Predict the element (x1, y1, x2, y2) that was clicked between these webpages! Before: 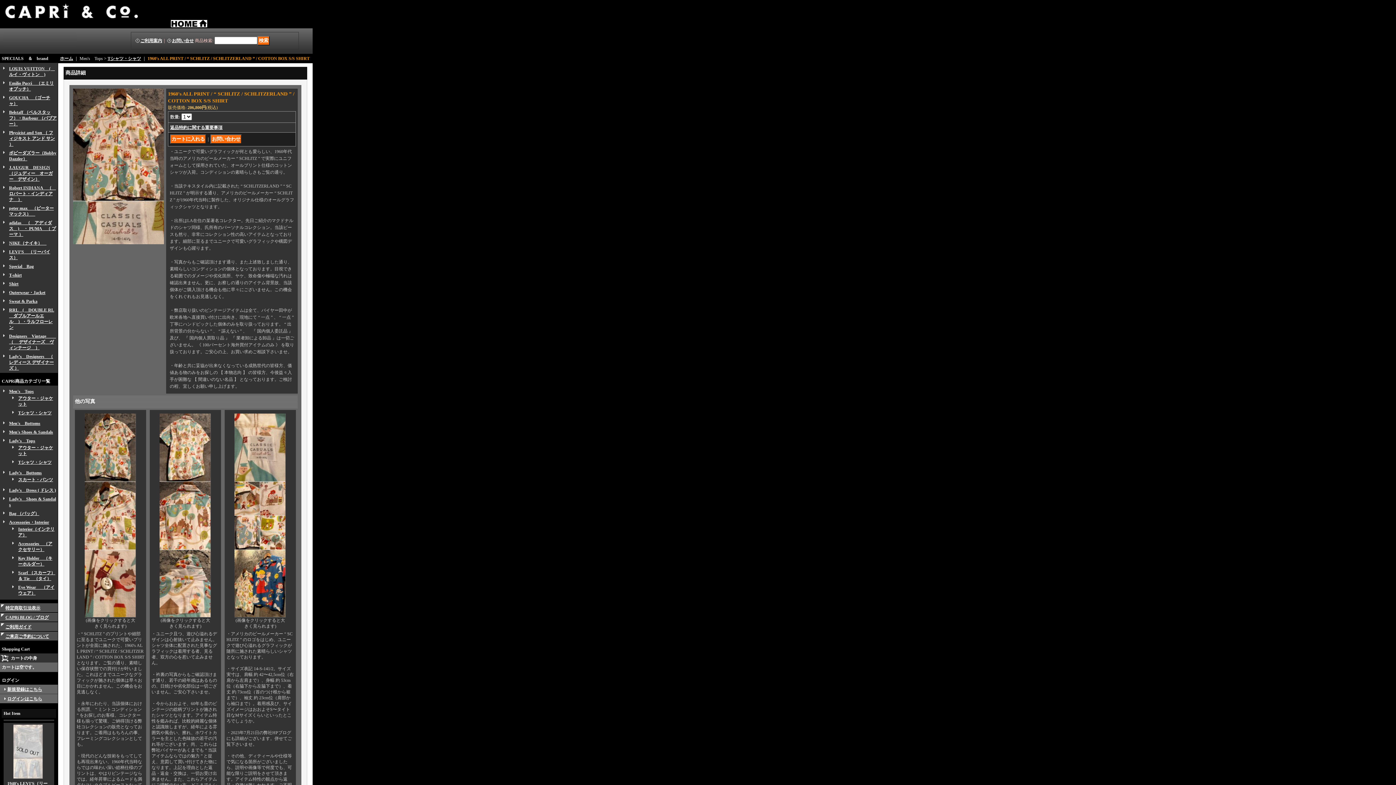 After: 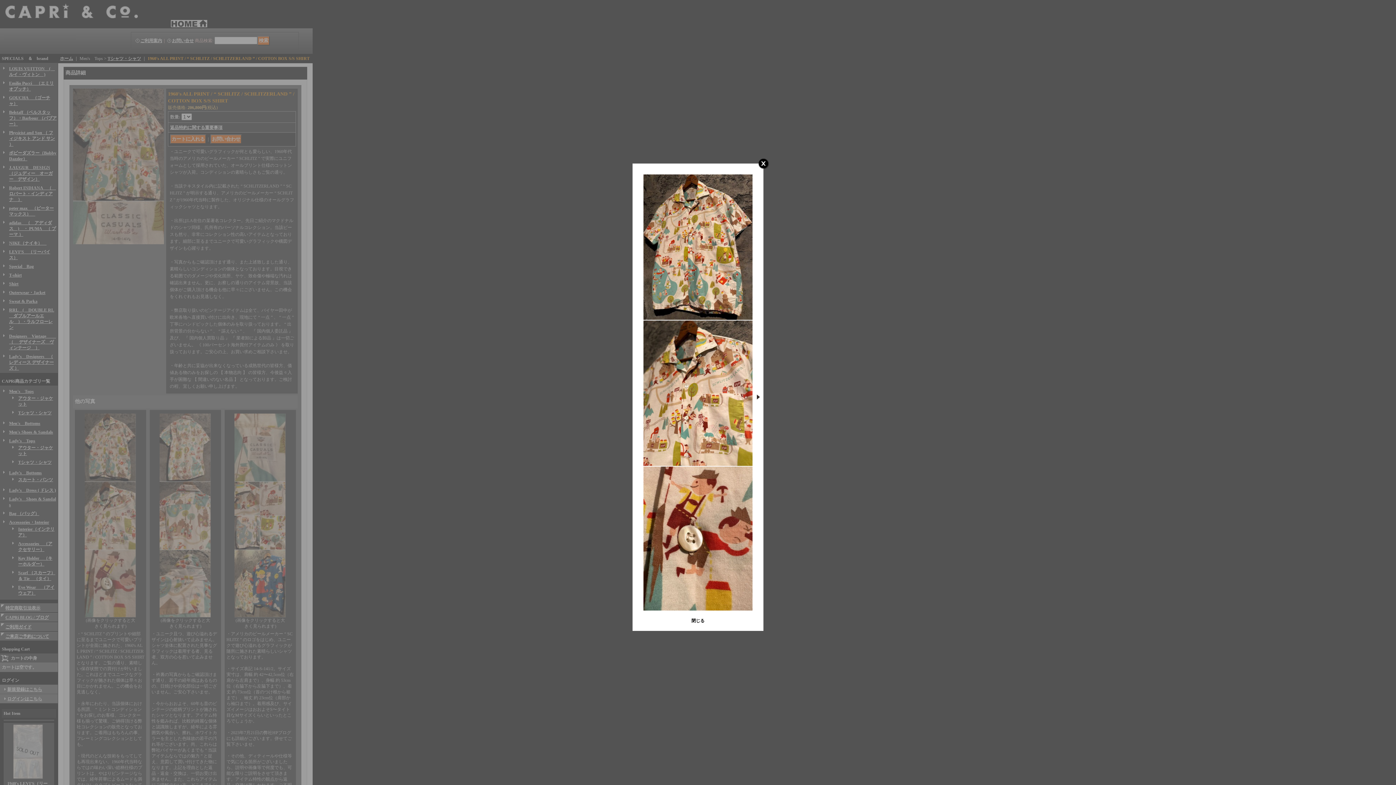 Action: bbox: (84, 613, 135, 618)